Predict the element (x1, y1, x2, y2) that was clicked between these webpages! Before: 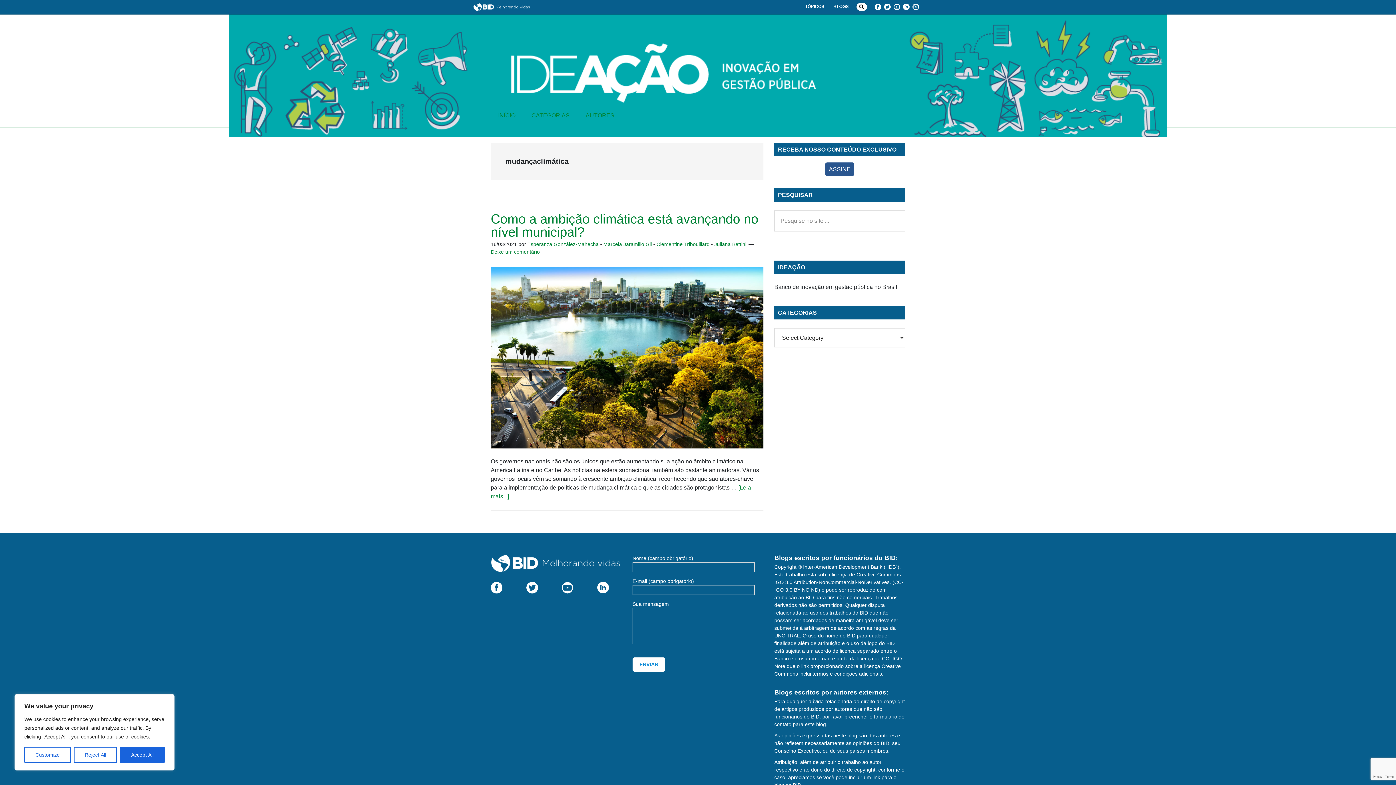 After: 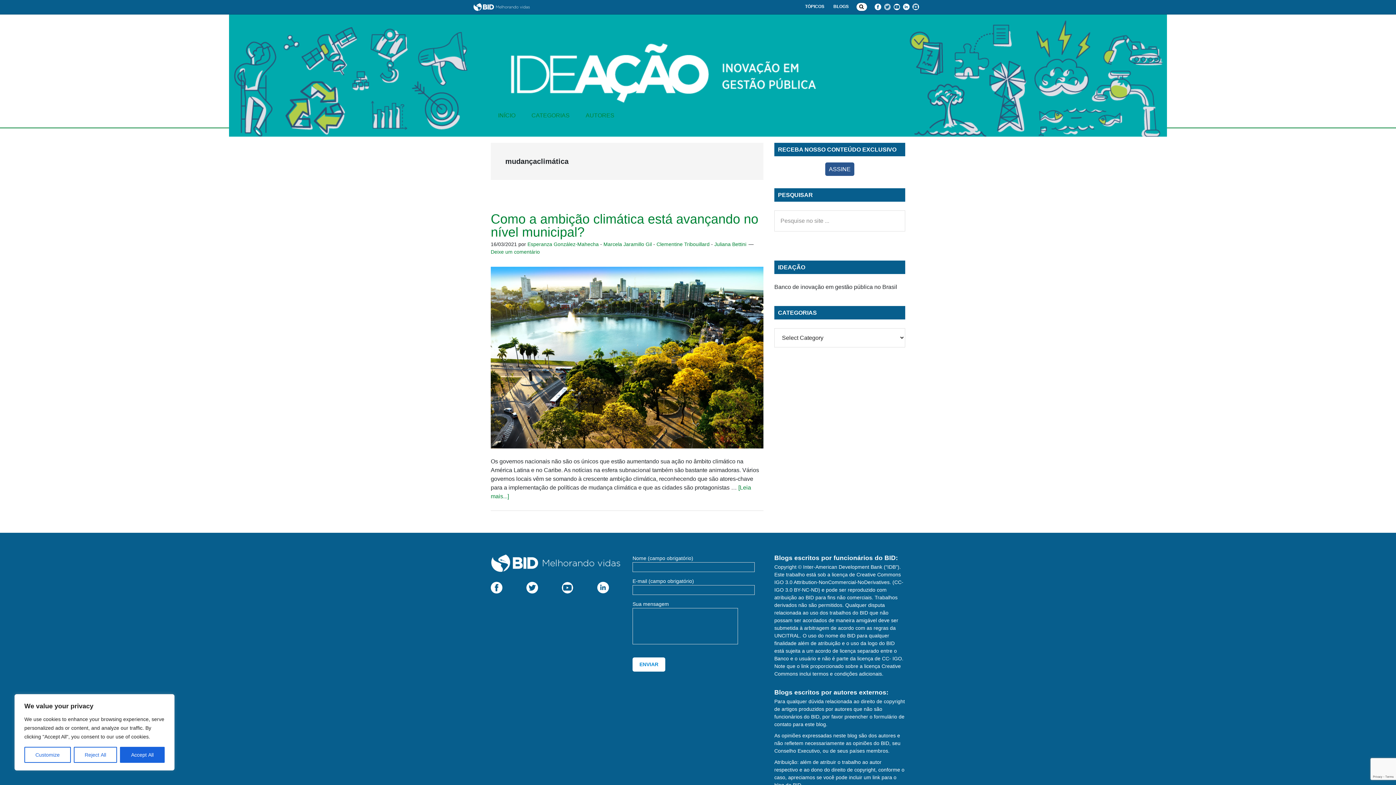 Action: bbox: (884, 3, 890, 9)